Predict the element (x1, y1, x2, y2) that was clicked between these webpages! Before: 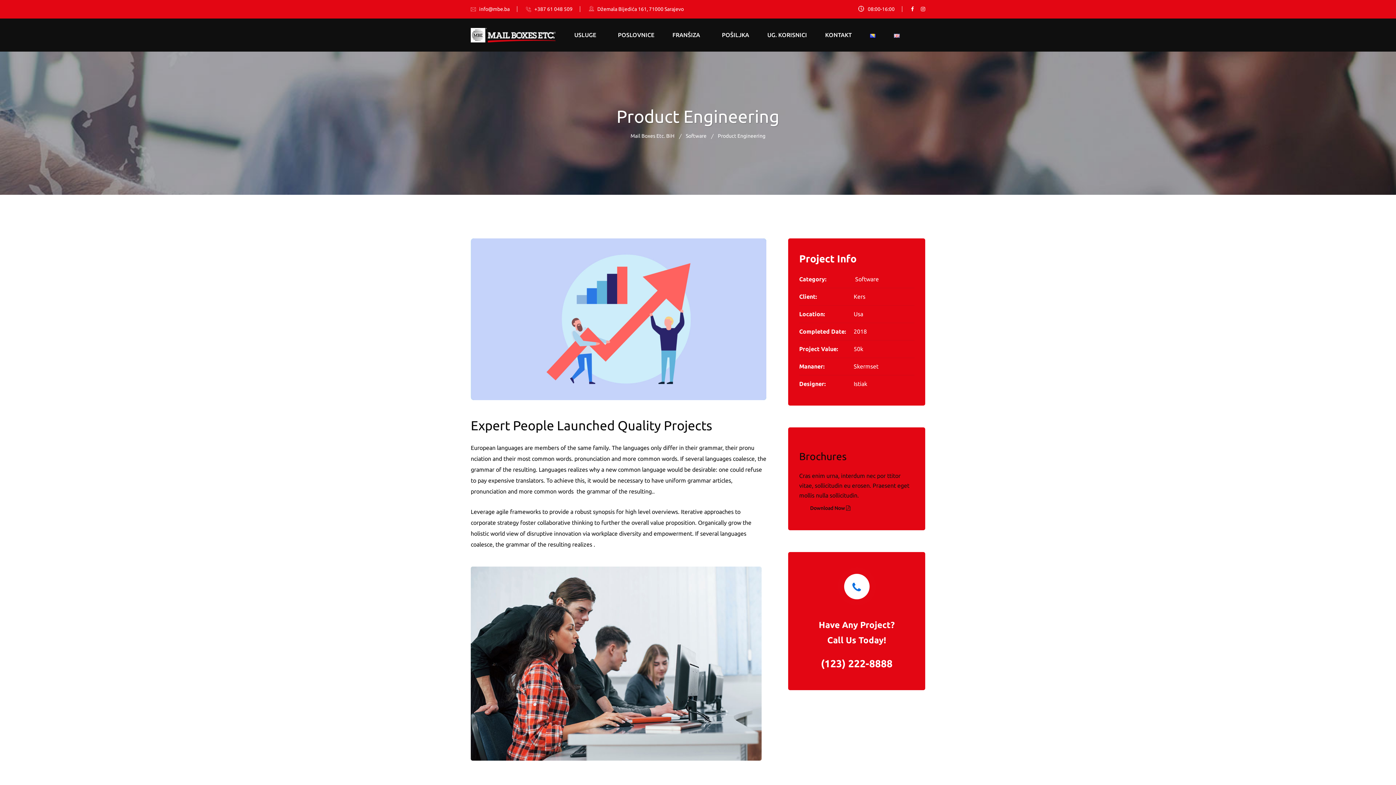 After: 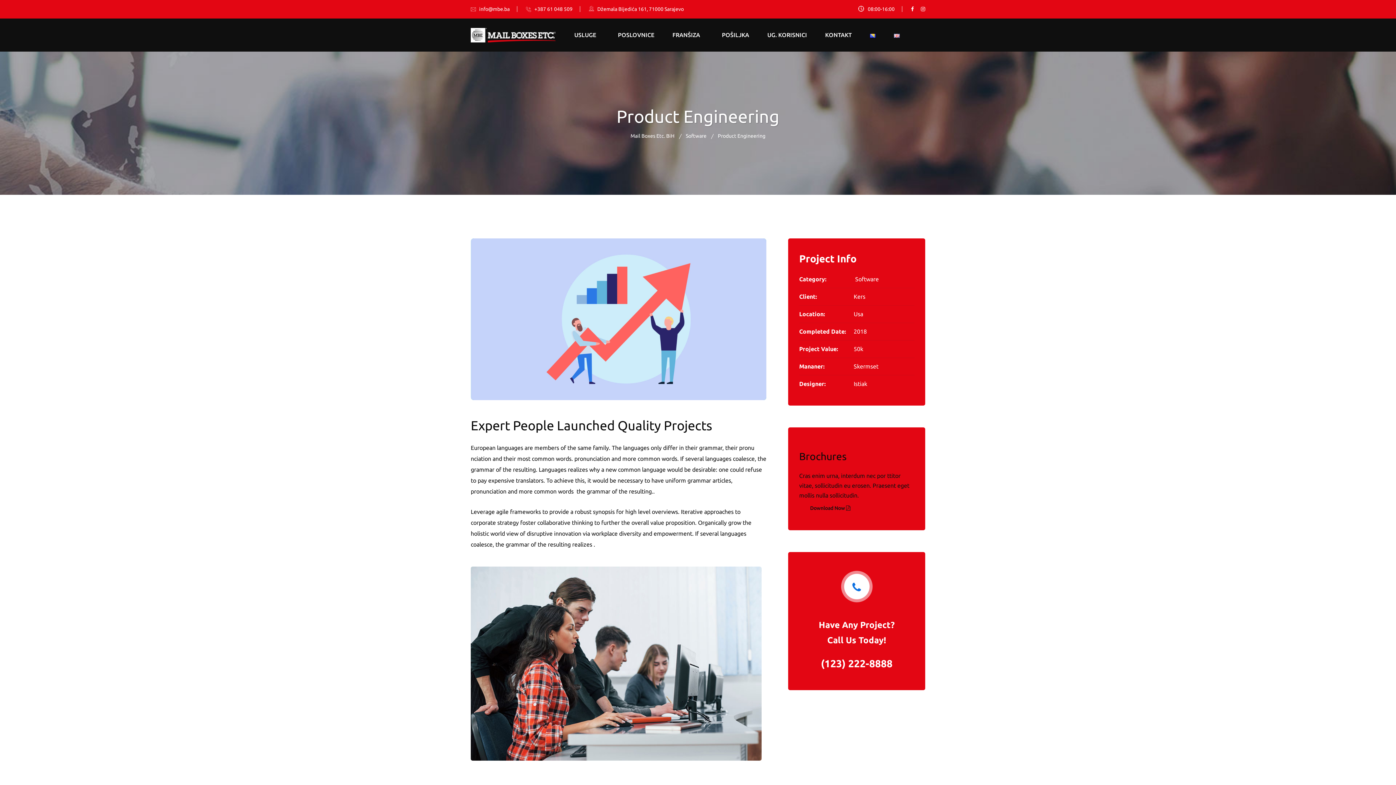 Action: bbox: (863, 30, 882, 40)